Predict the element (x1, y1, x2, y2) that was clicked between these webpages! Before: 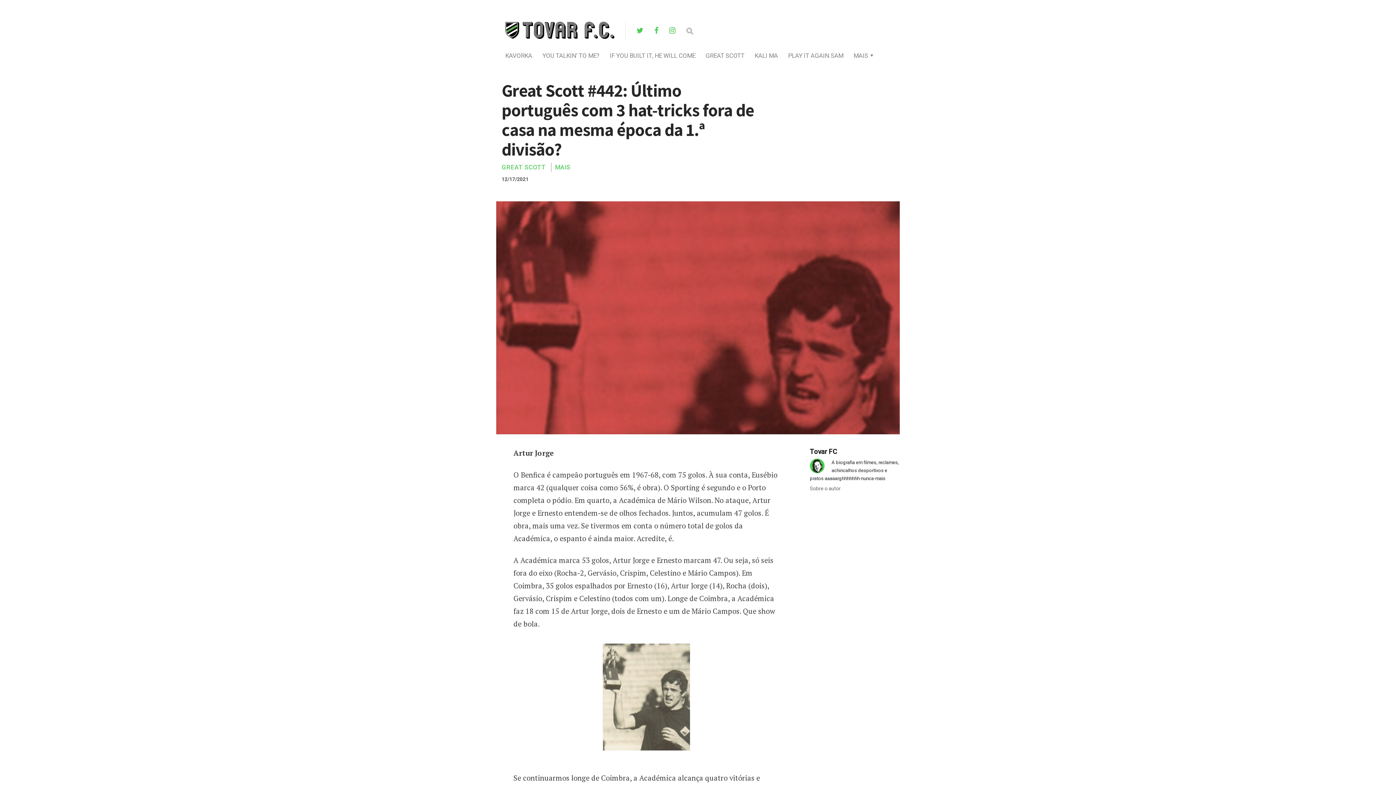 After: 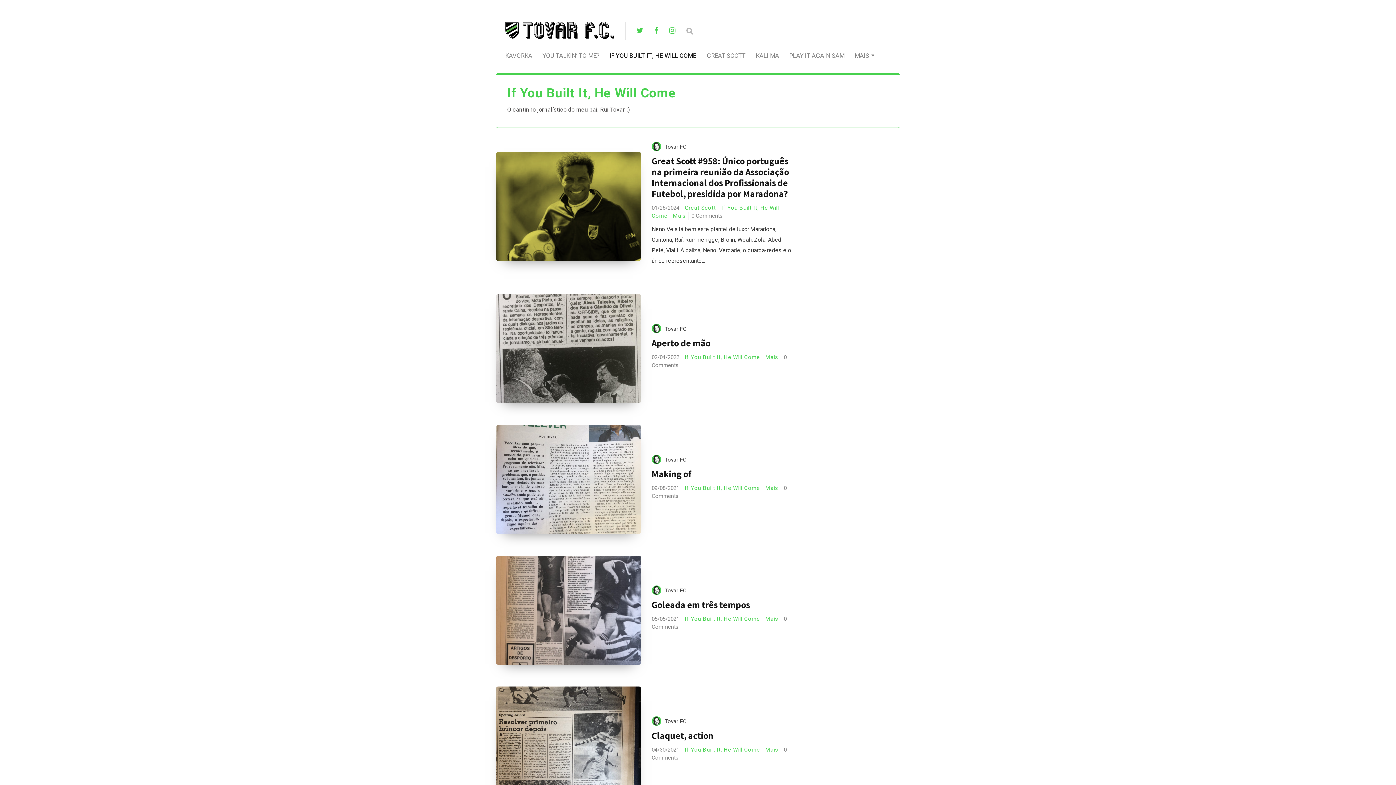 Action: label: IF YOU BUILT IT, HE WILL COME bbox: (609, 51, 695, 60)